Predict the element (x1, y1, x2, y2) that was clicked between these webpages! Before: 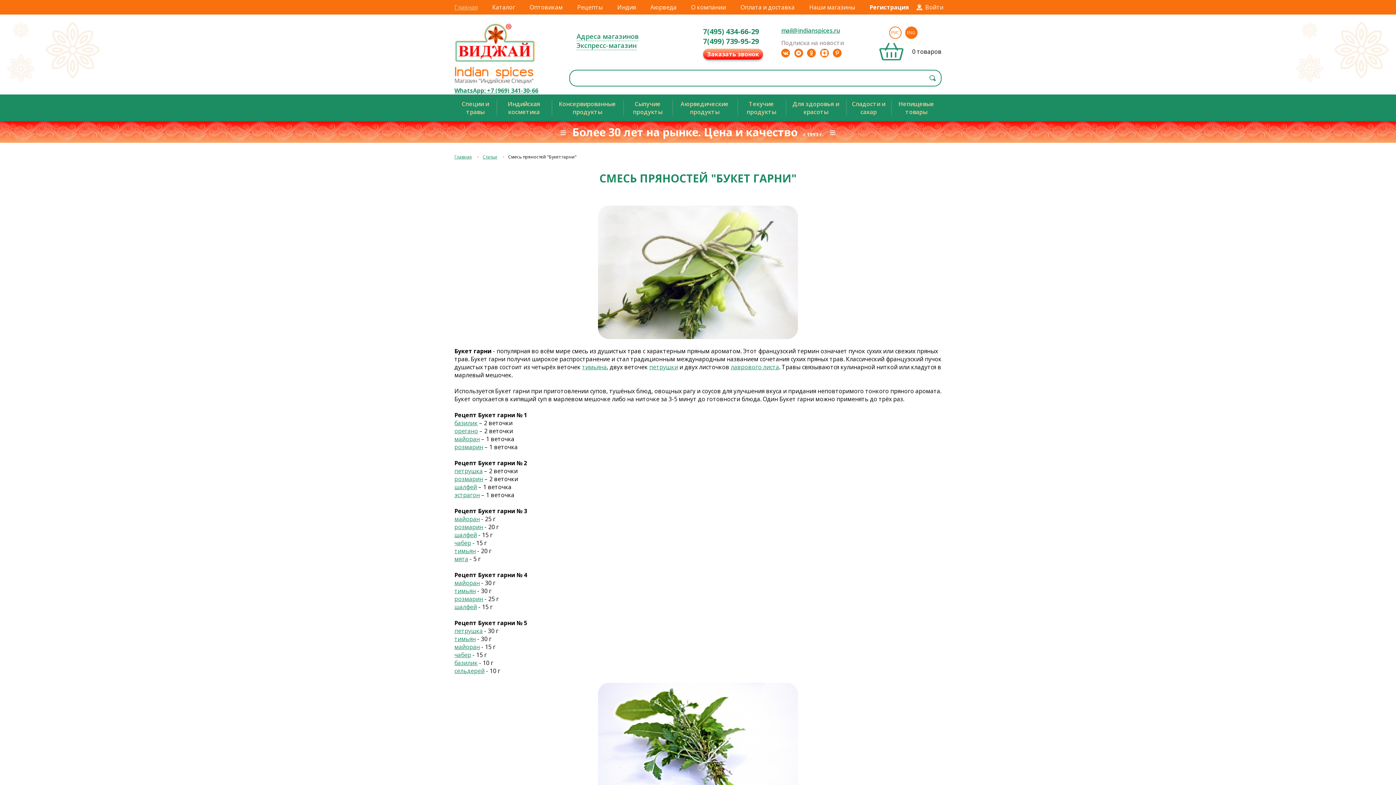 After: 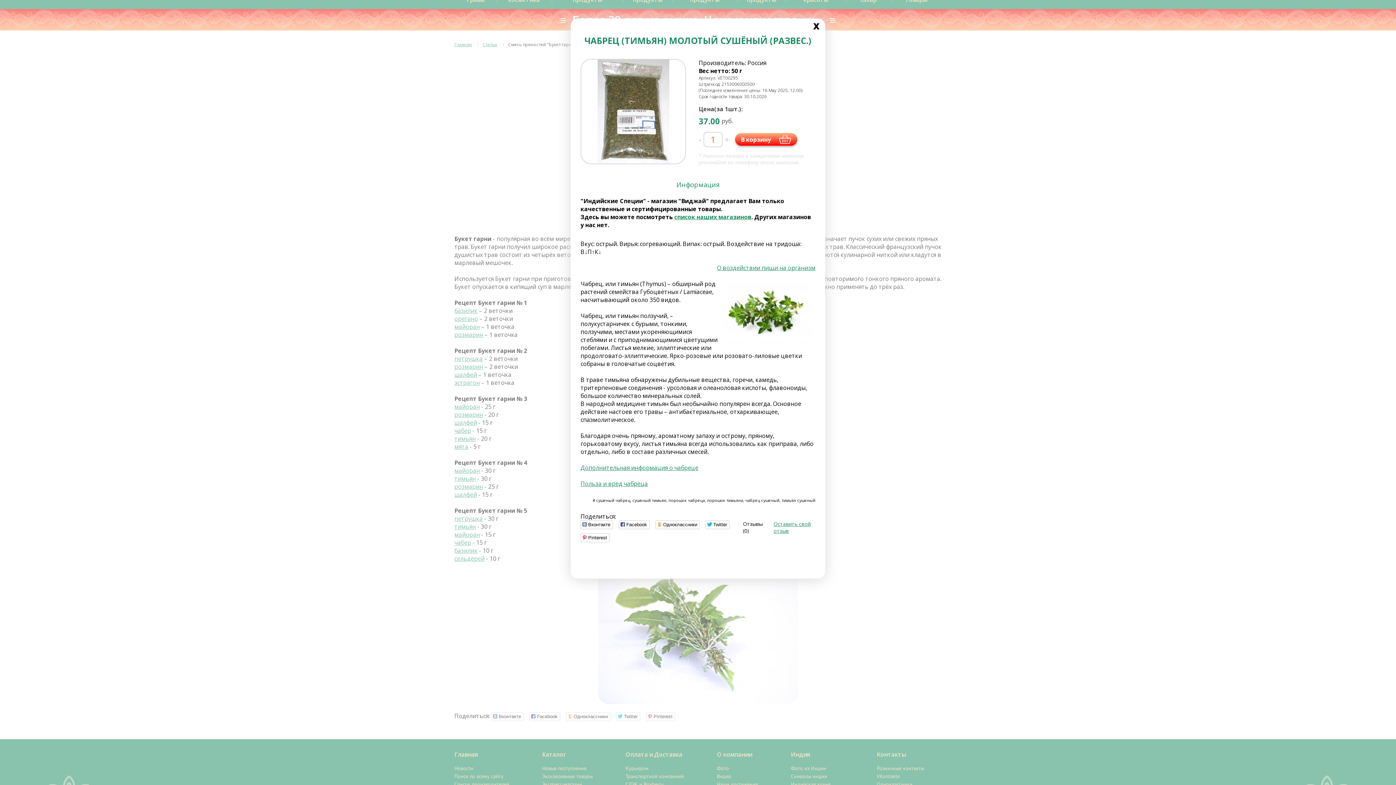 Action: label: тимьян bbox: (454, 635, 476, 643)